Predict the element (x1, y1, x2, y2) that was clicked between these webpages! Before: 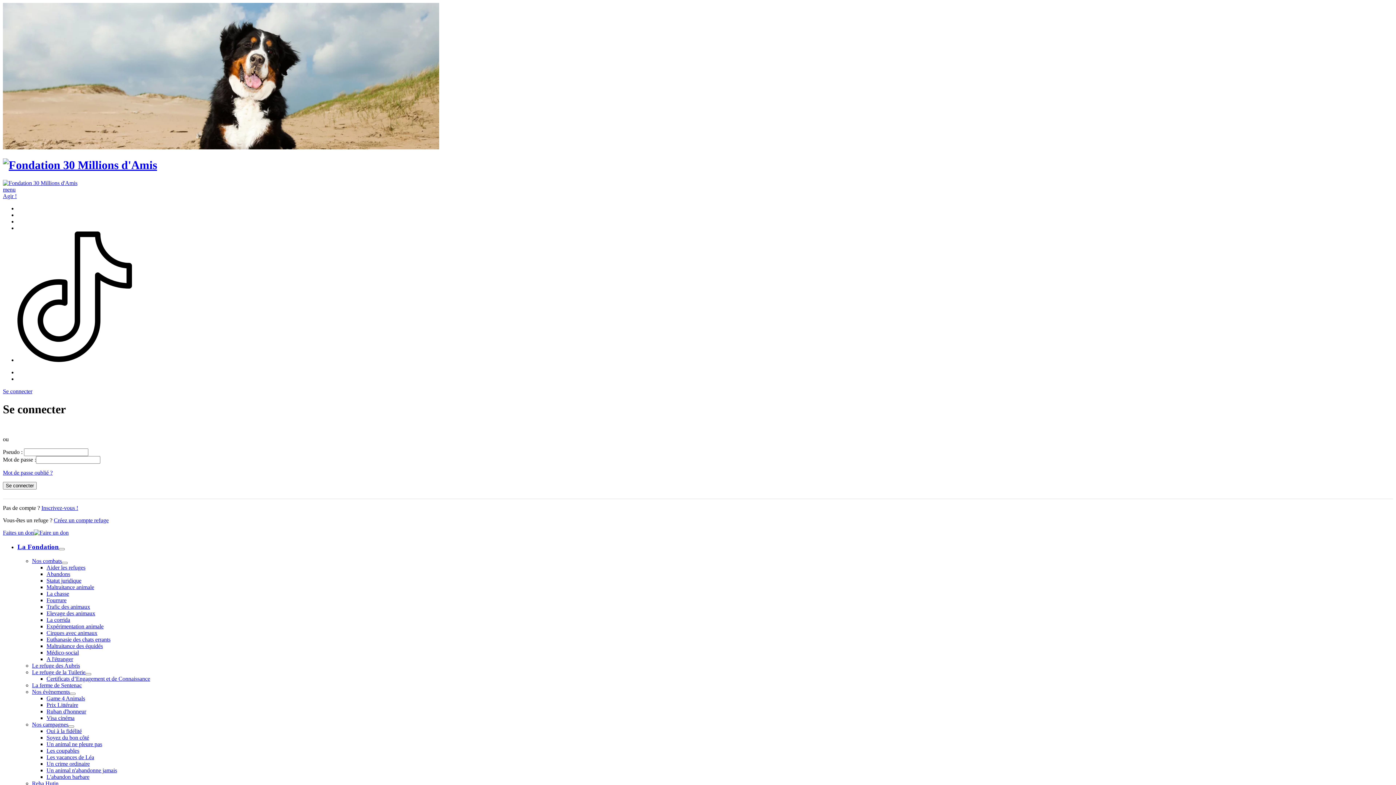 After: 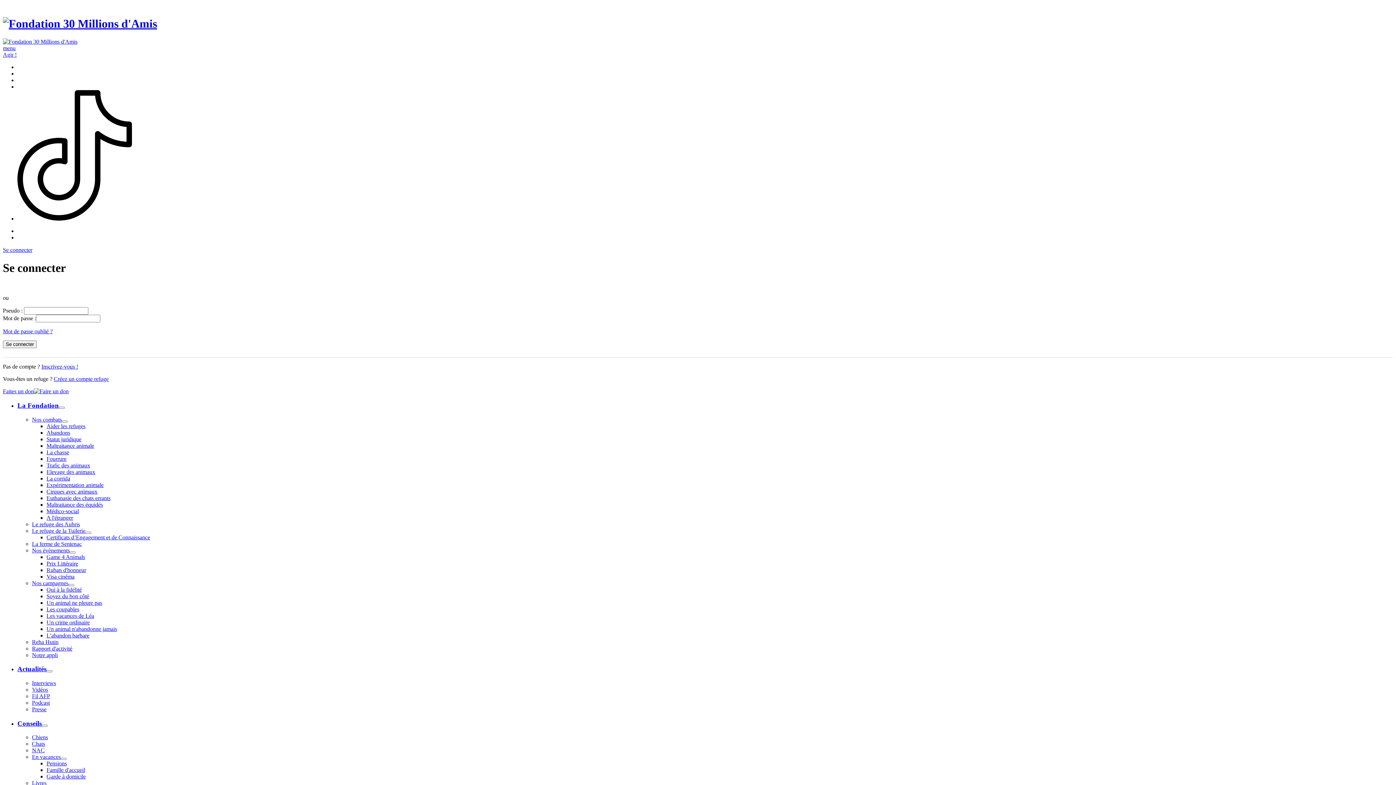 Action: bbox: (46, 708, 86, 714) label: Ruban d'honneur